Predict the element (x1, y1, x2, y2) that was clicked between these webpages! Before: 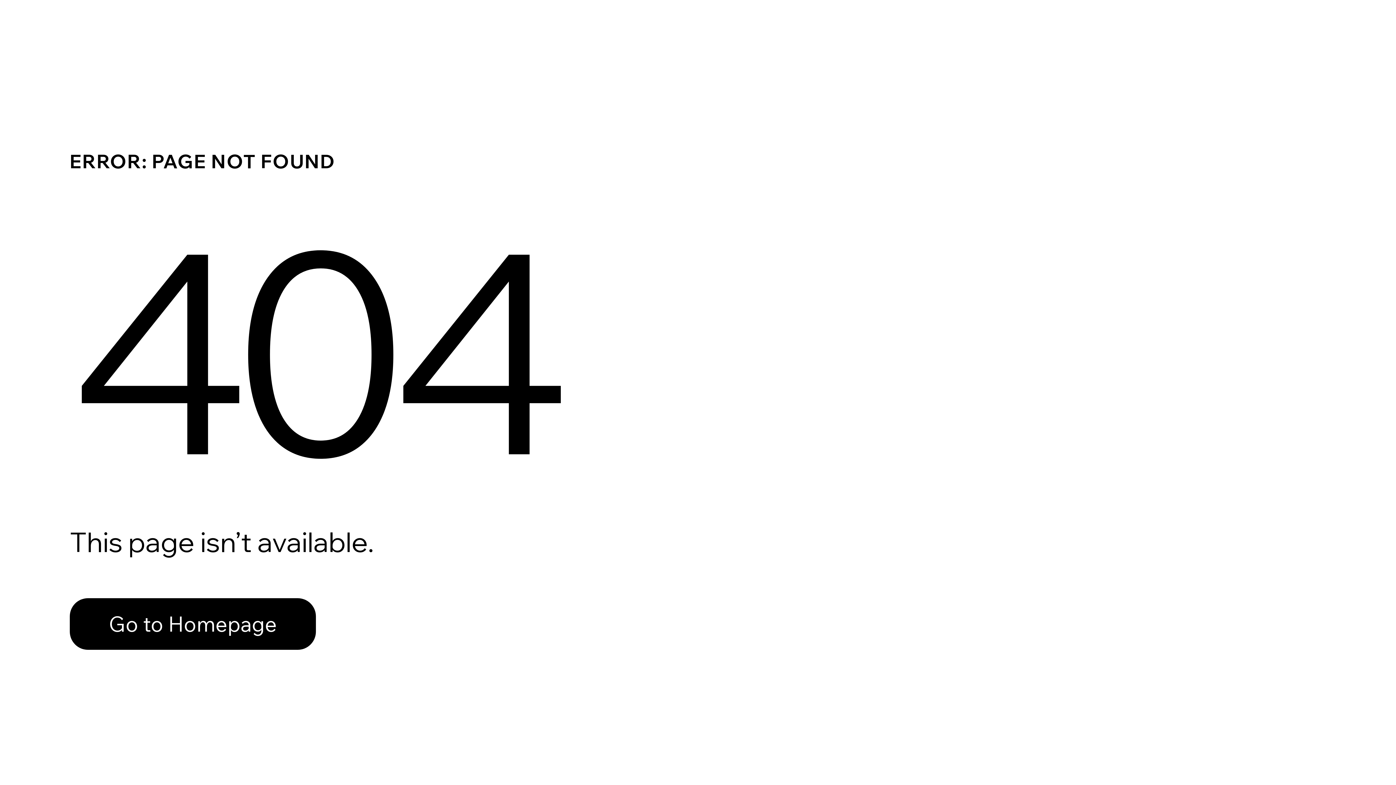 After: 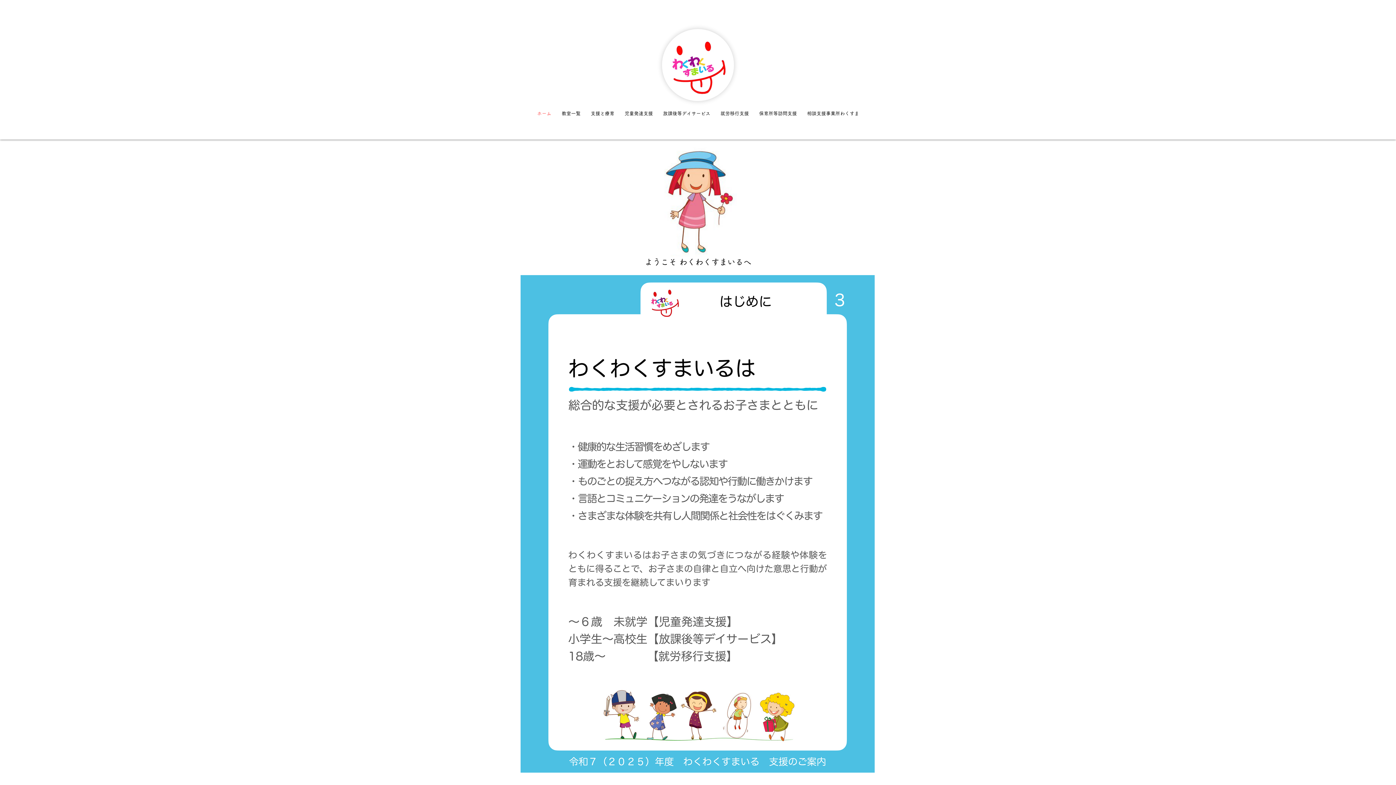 Action: label: Go to Homepage bbox: (69, 598, 316, 650)